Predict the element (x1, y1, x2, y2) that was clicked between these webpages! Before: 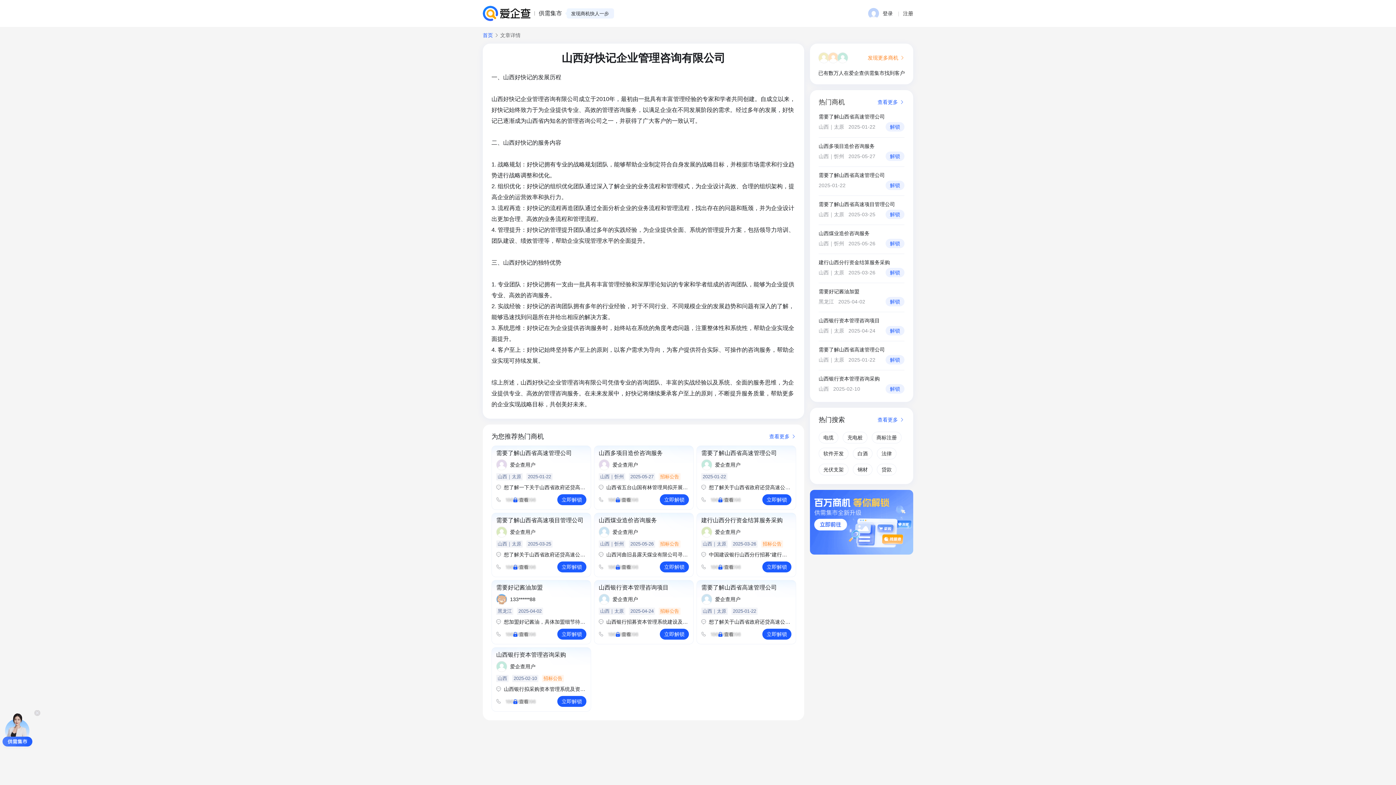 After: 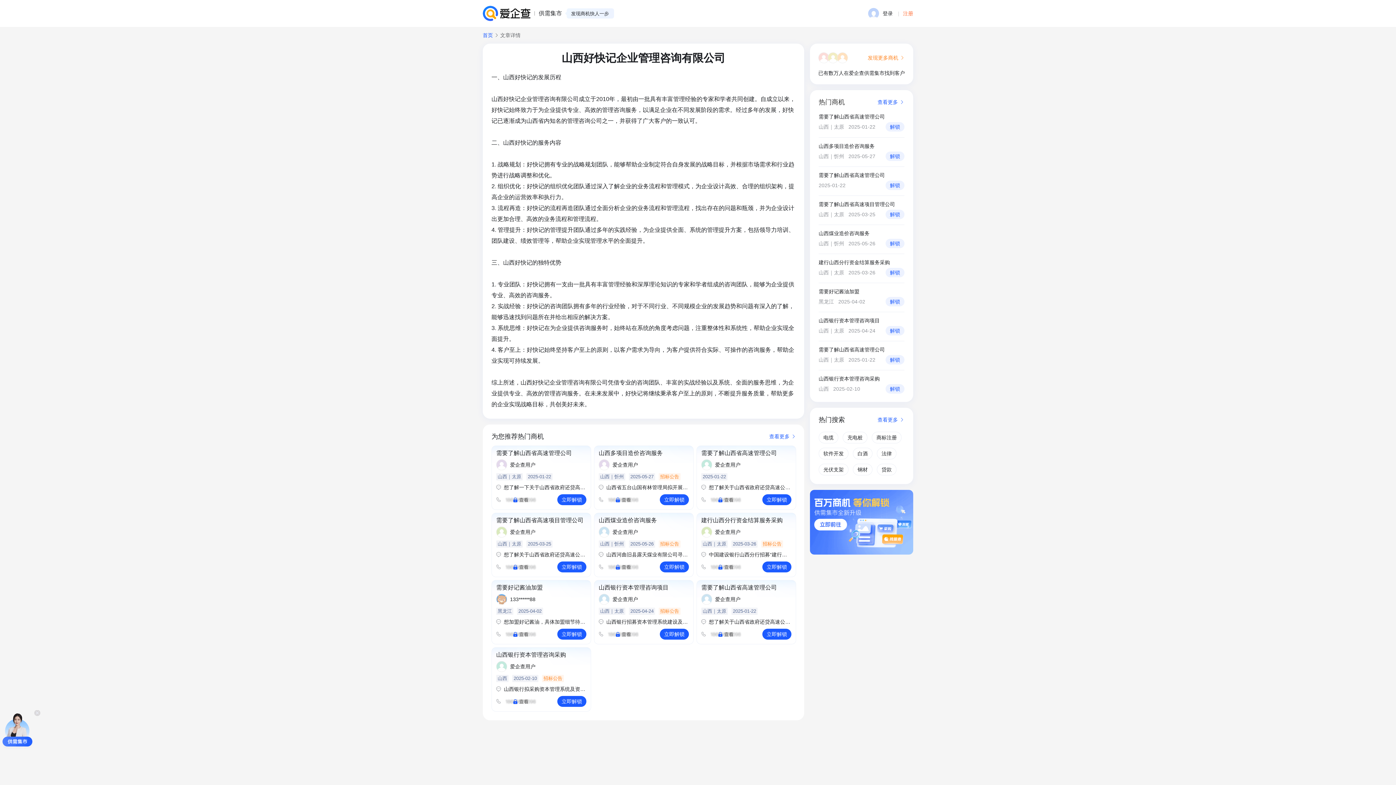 Action: bbox: (903, 9, 913, 17) label: 注册